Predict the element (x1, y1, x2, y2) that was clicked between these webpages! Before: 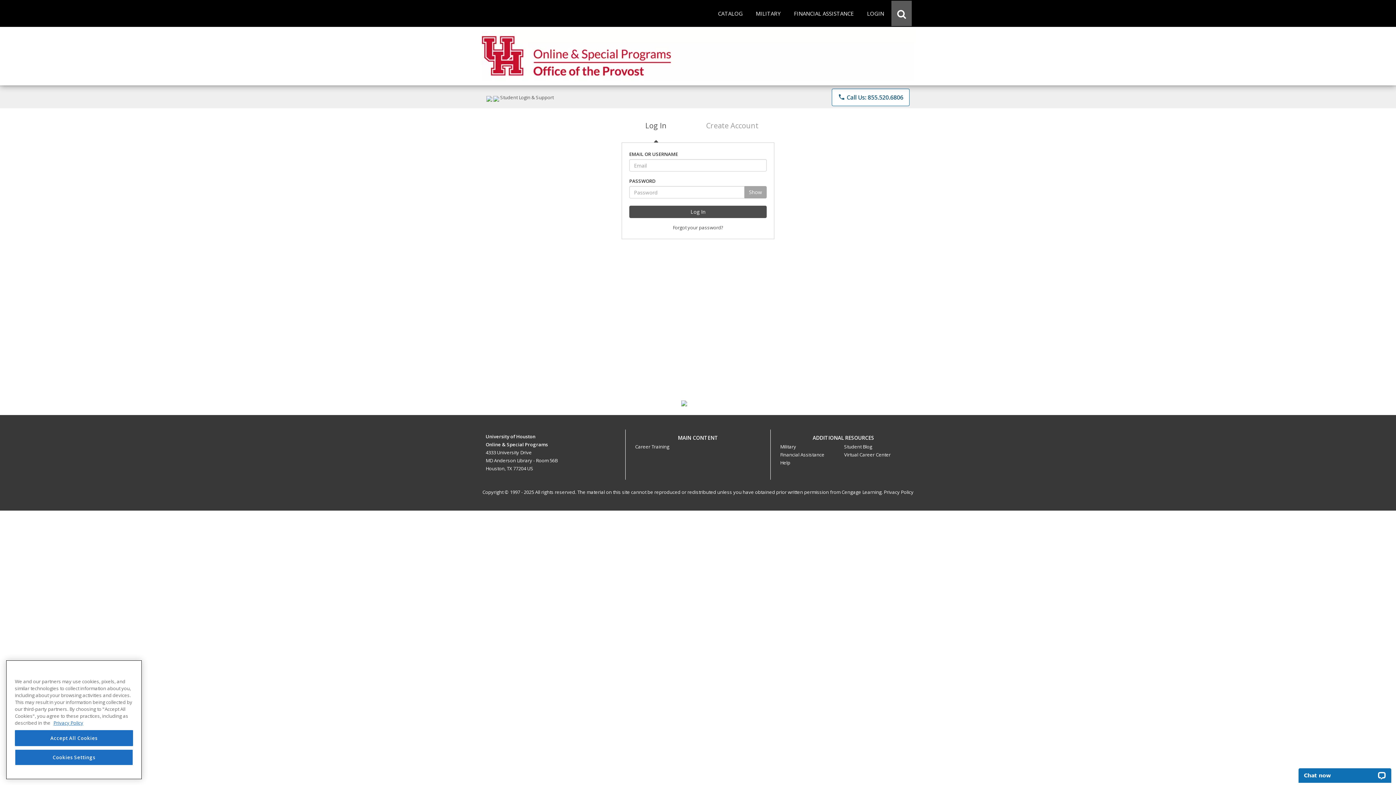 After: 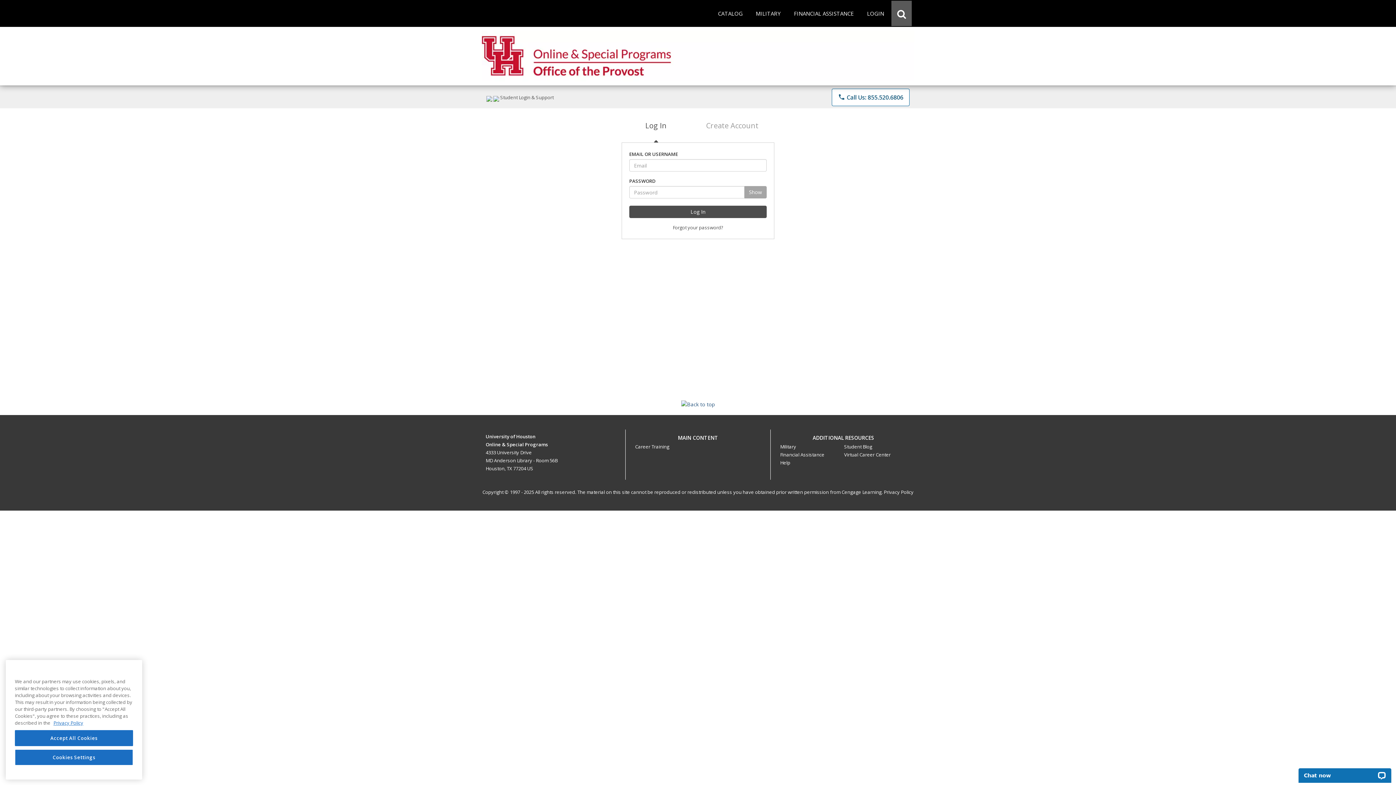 Action: bbox: (681, 430, 714, 437)